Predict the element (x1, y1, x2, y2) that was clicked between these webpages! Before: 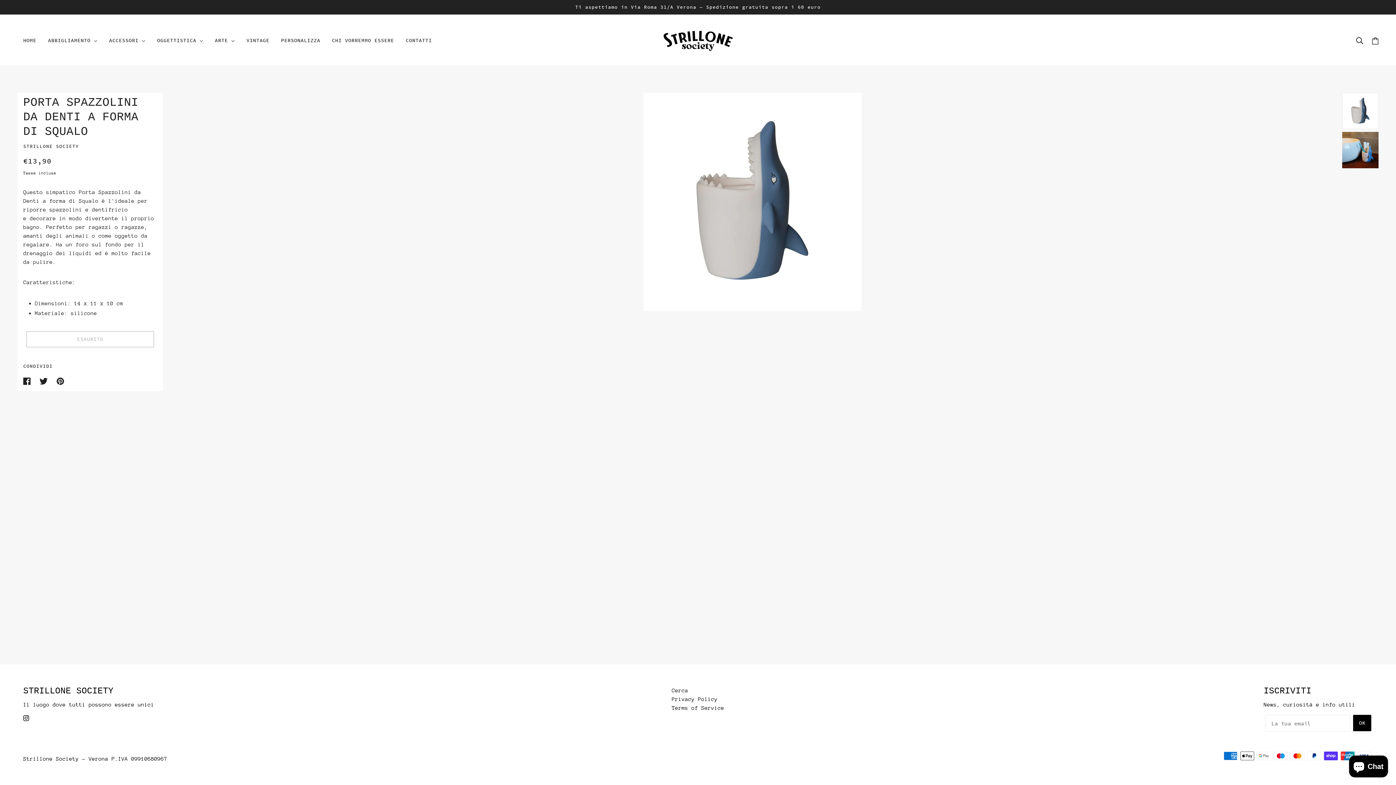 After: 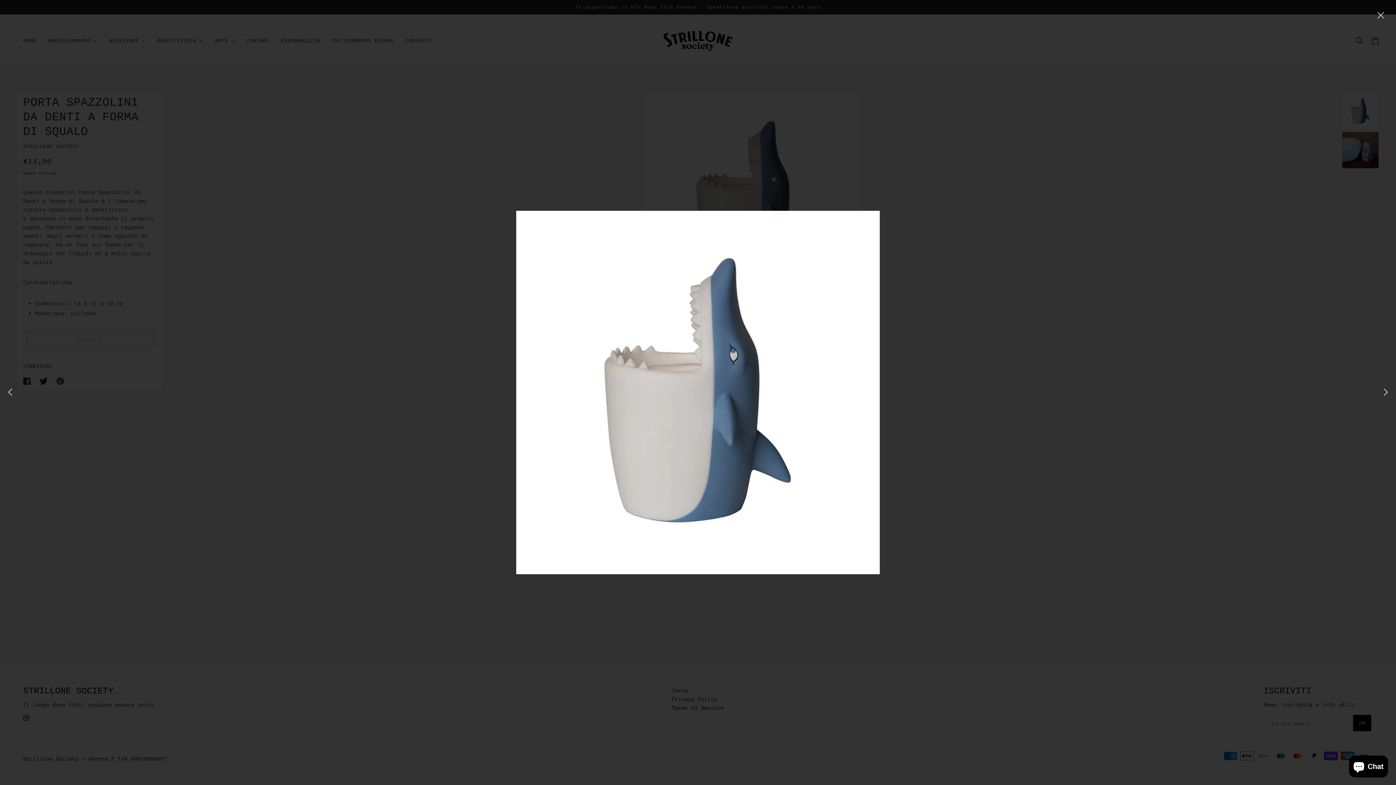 Action: bbox: (643, 92, 861, 310) label: Allarga immagine del prodotto